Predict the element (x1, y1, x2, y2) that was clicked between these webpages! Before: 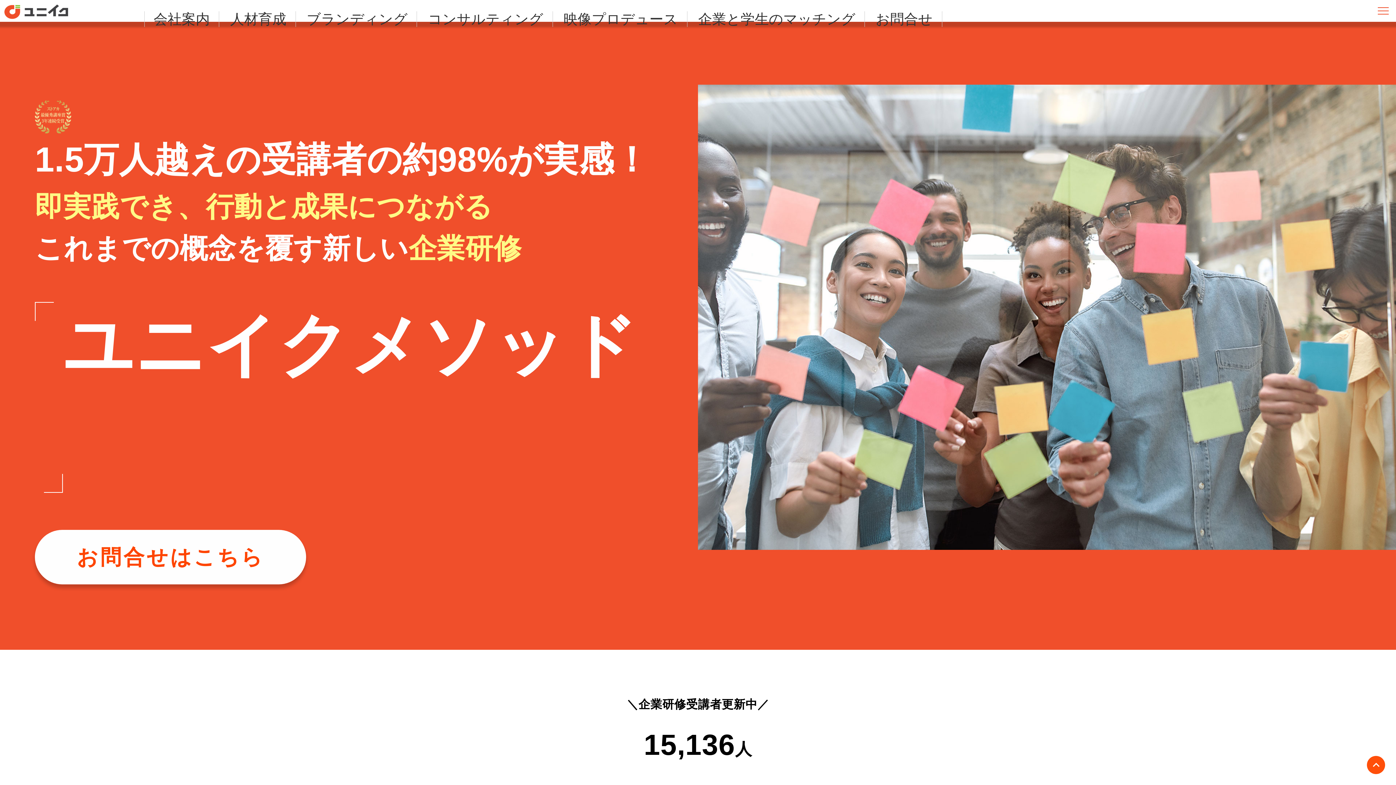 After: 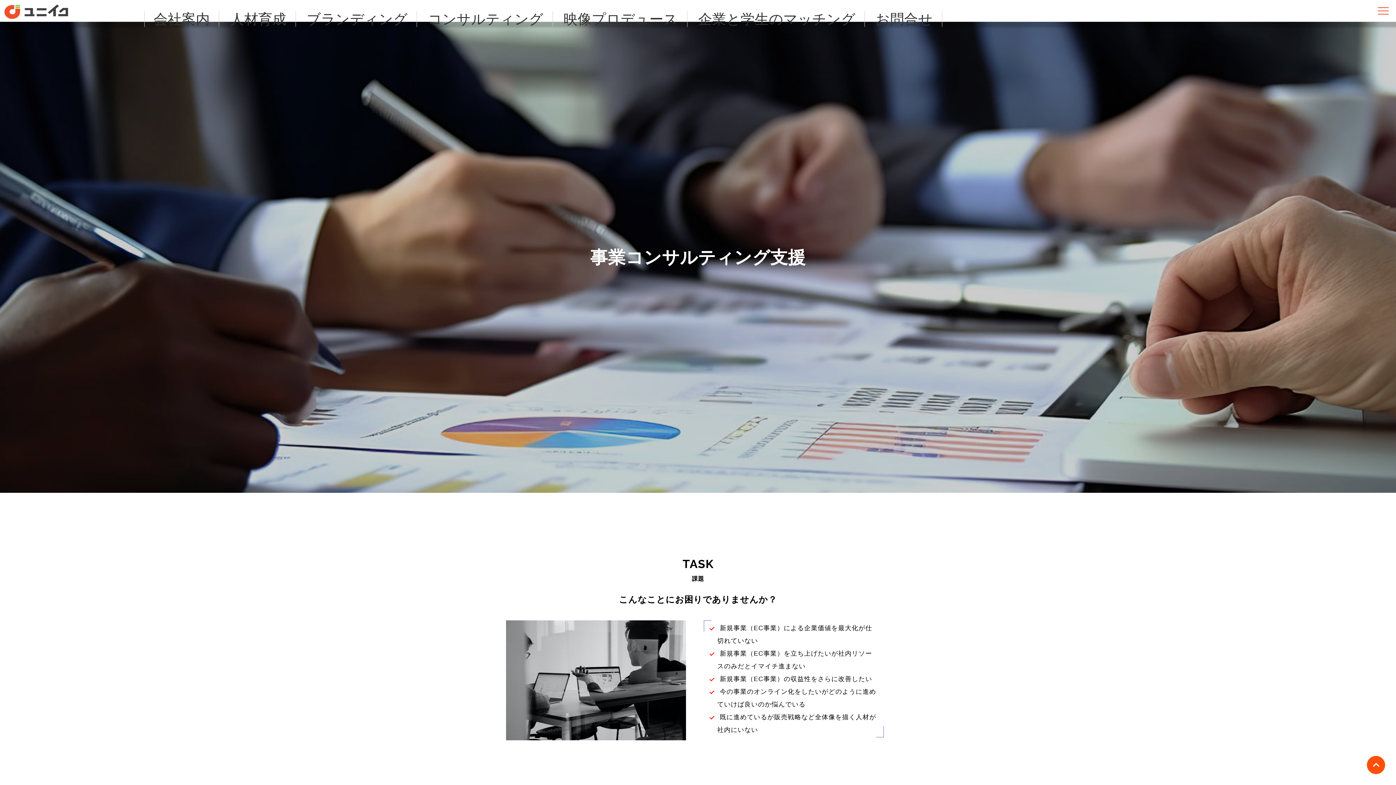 Action: label: コンサルティング bbox: (428, 11, 543, 26)